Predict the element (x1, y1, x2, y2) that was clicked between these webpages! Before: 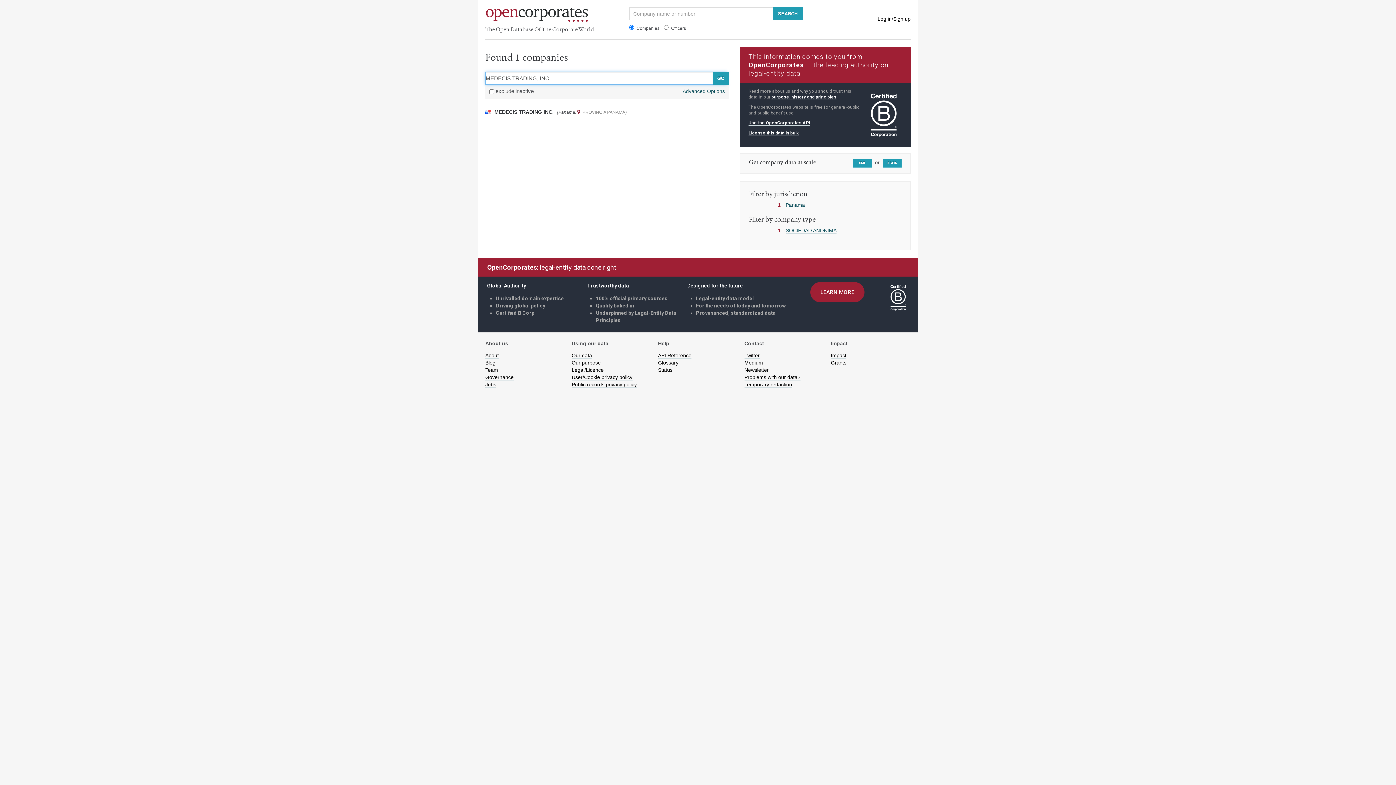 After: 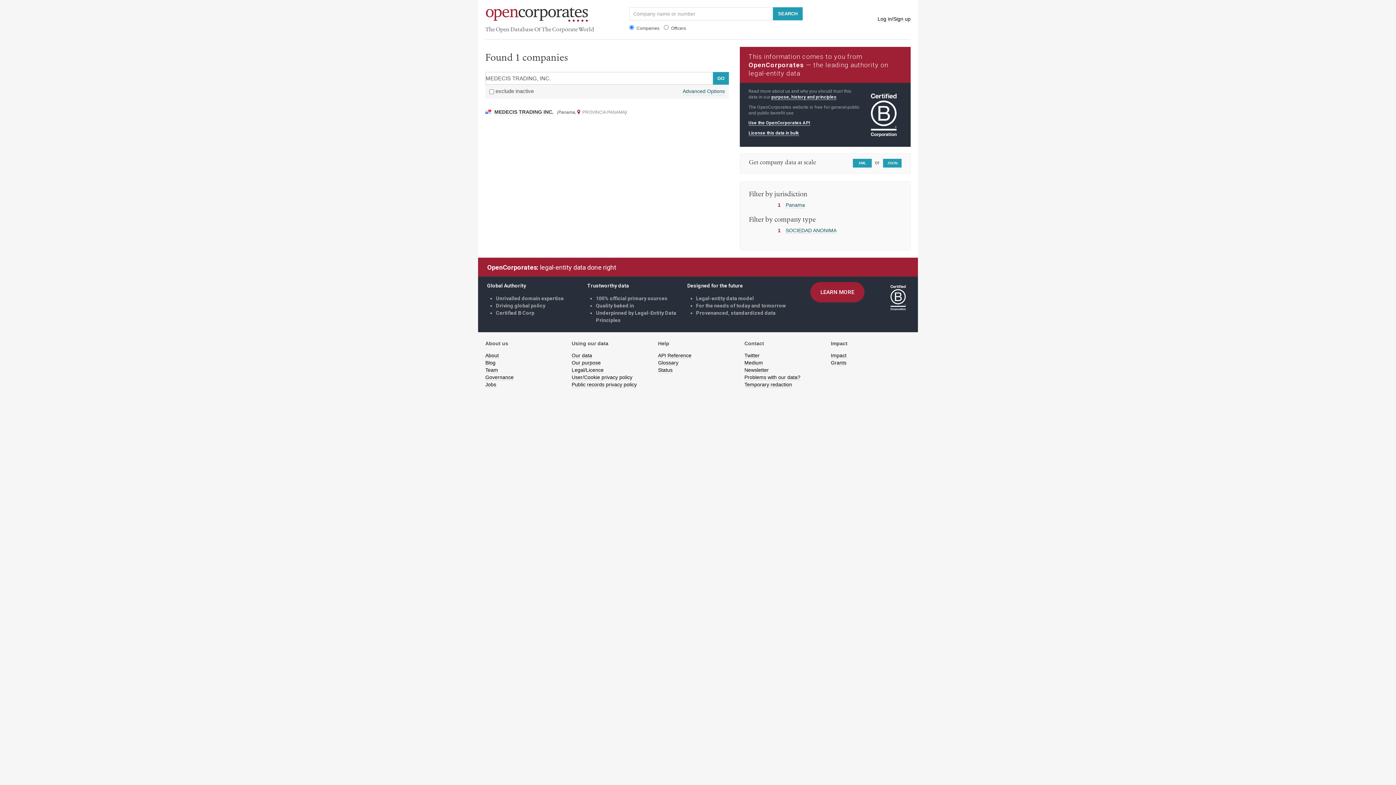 Action: bbox: (577, 109, 580, 115)